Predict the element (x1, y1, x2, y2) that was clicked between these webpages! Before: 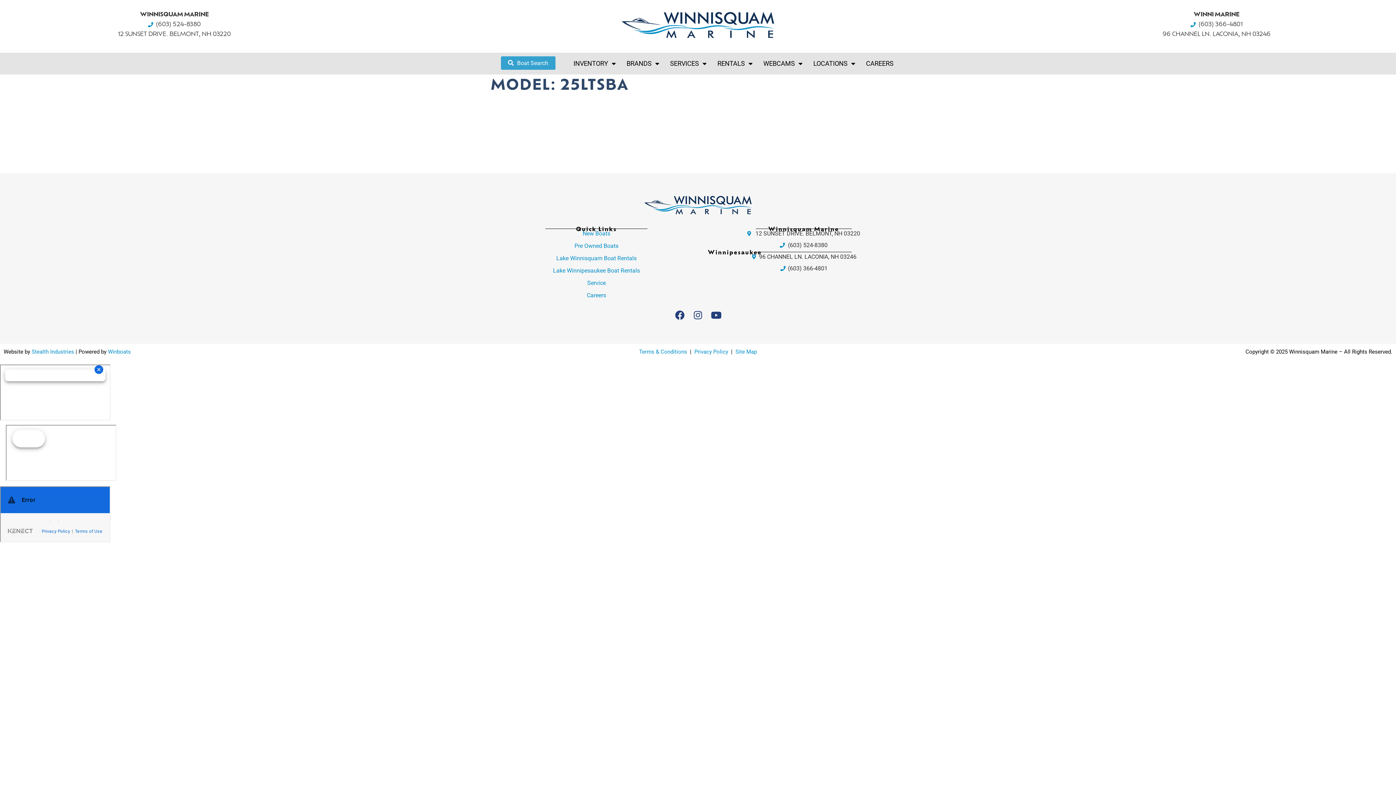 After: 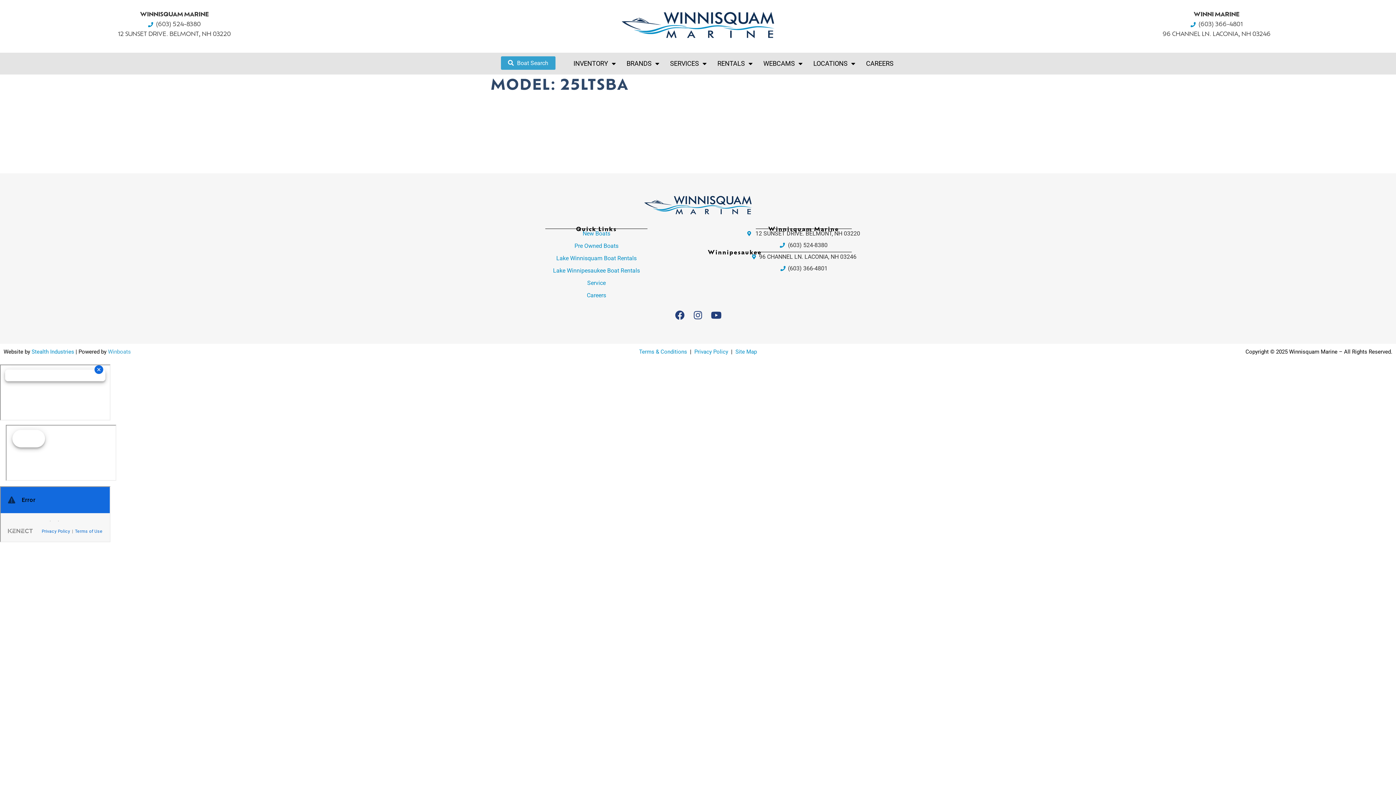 Action: bbox: (108, 348, 130, 355) label: Winboats